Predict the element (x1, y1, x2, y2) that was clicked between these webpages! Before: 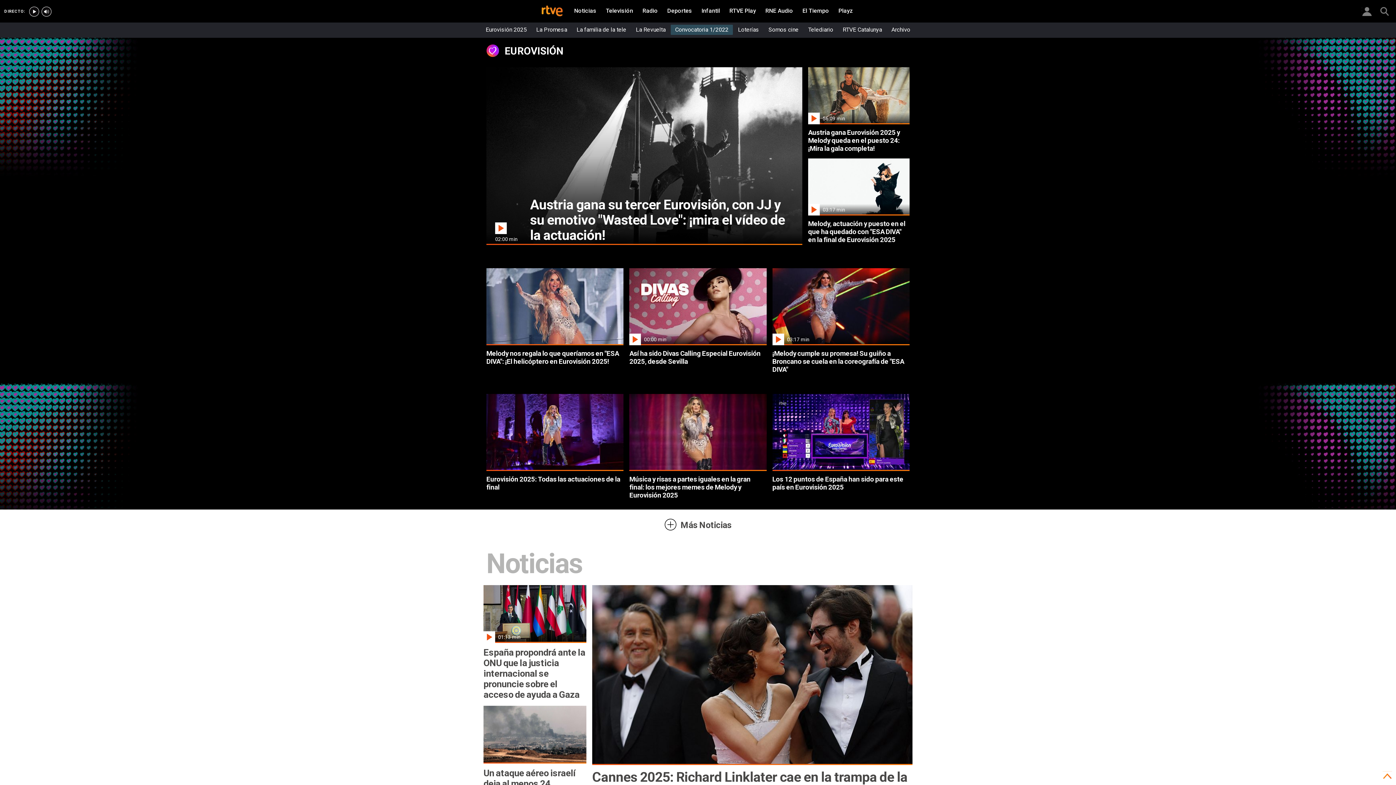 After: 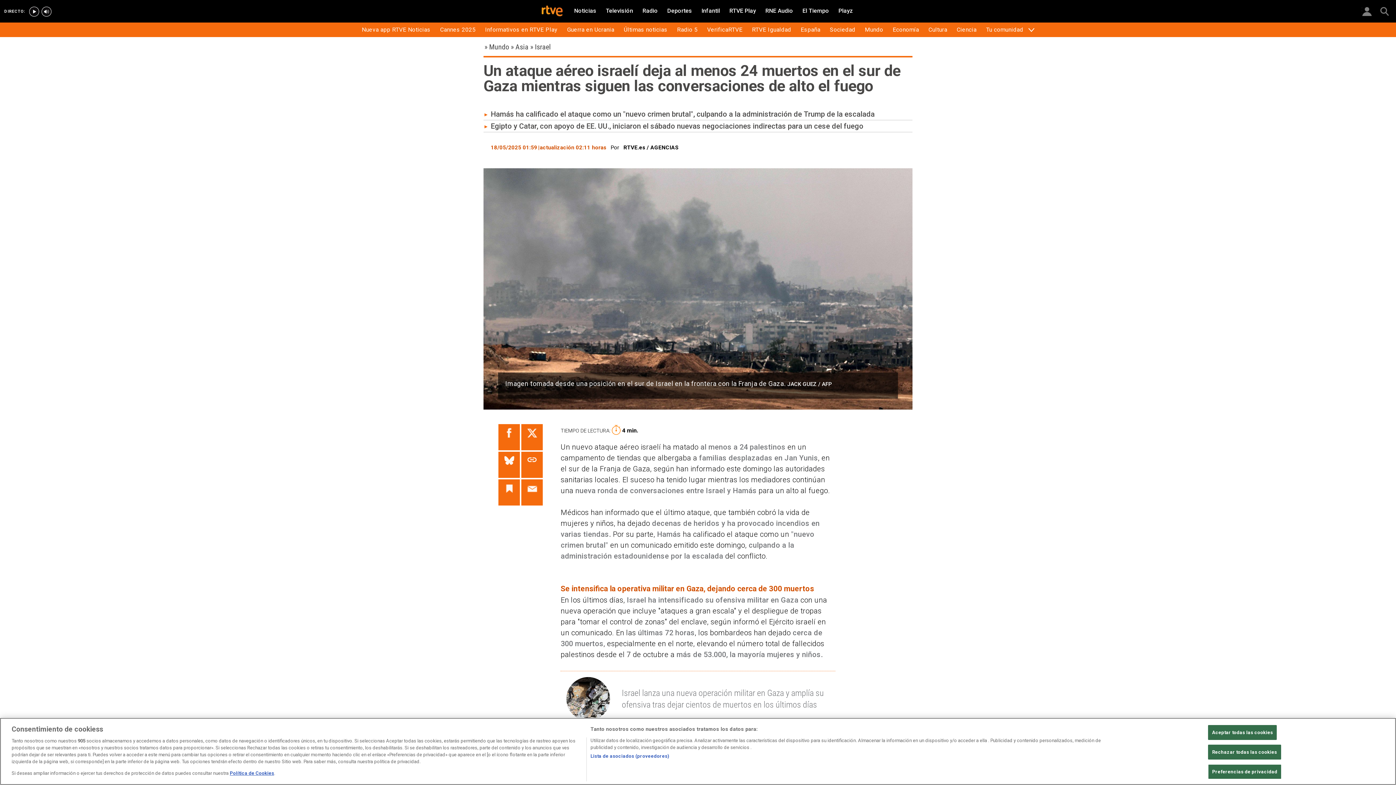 Action: bbox: (483, 706, 586, 821)